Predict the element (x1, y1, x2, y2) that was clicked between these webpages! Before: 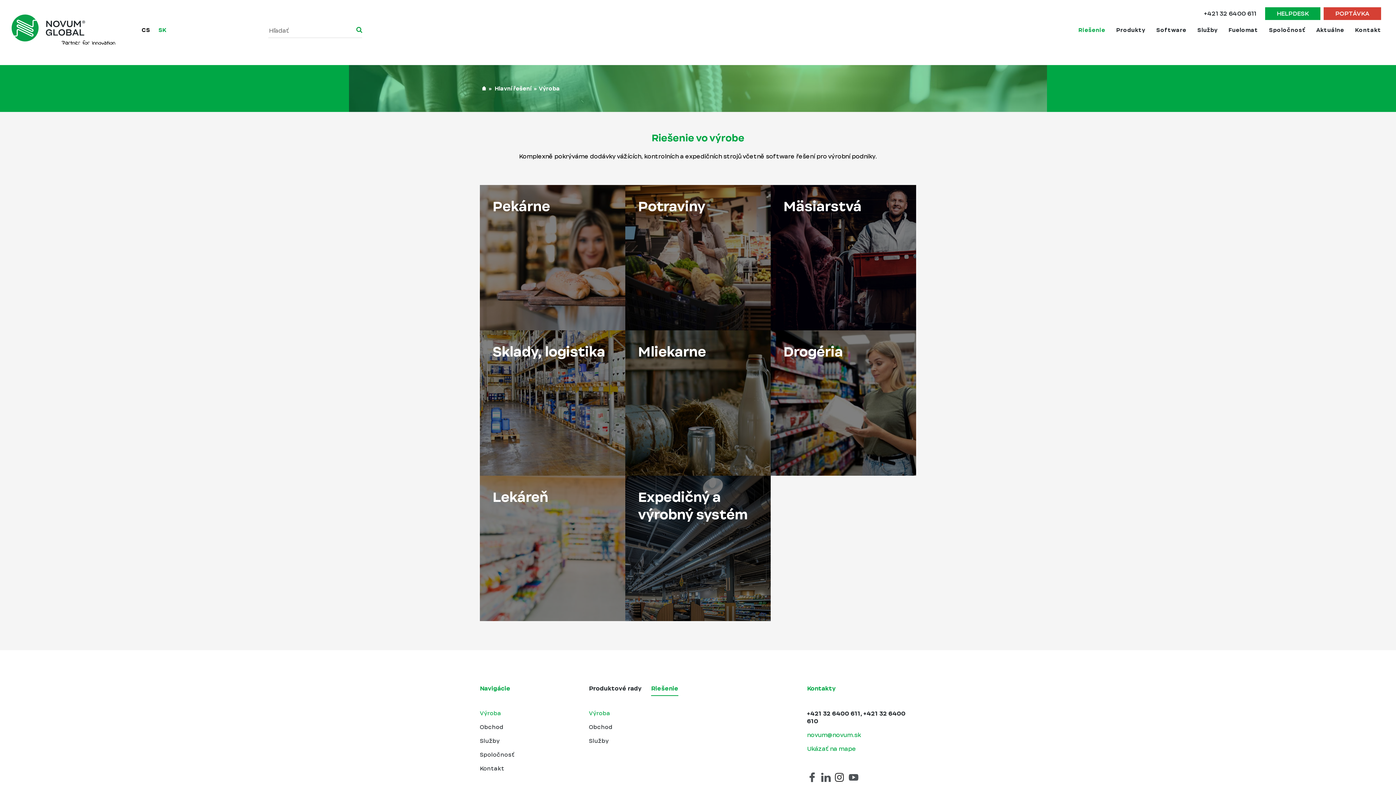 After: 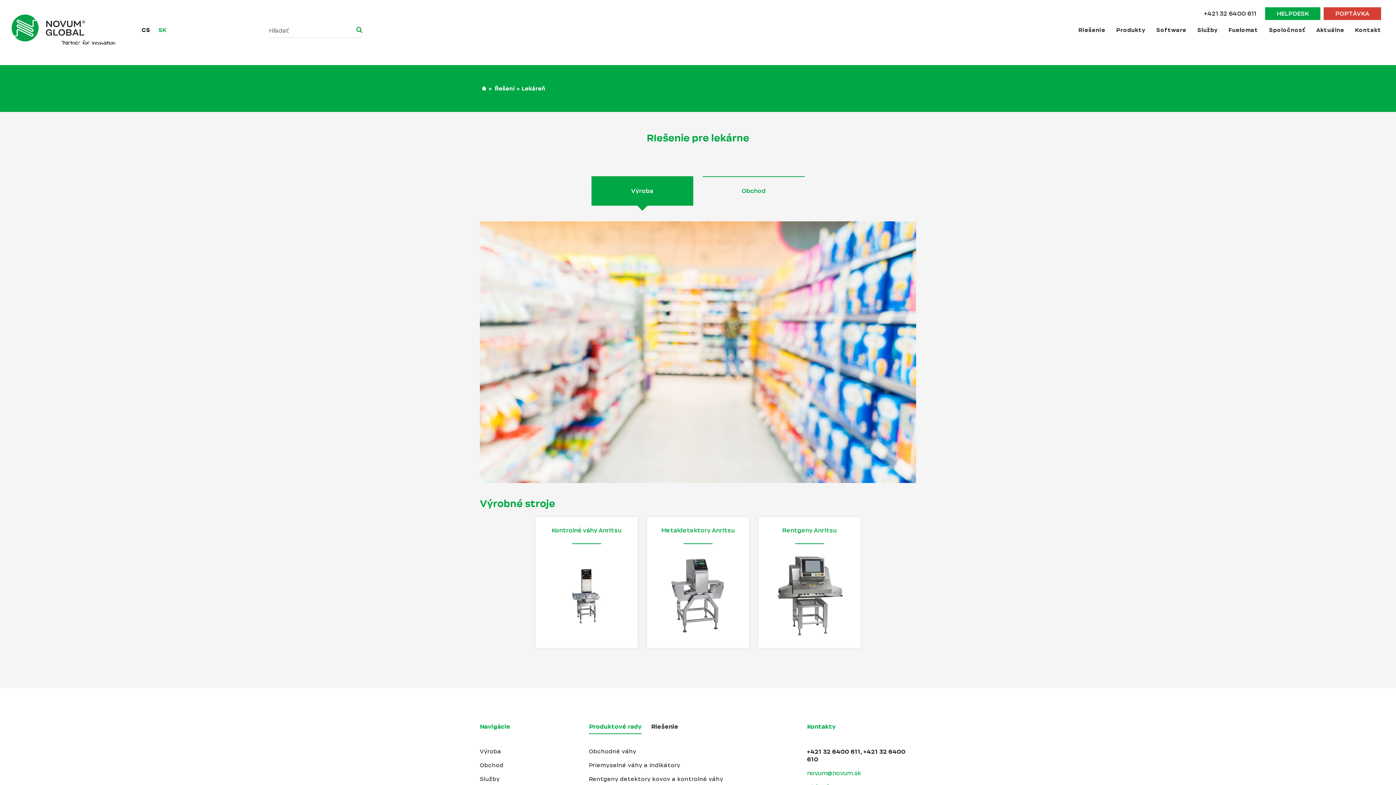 Action: label: Lekáreň bbox: (480, 476, 625, 621)